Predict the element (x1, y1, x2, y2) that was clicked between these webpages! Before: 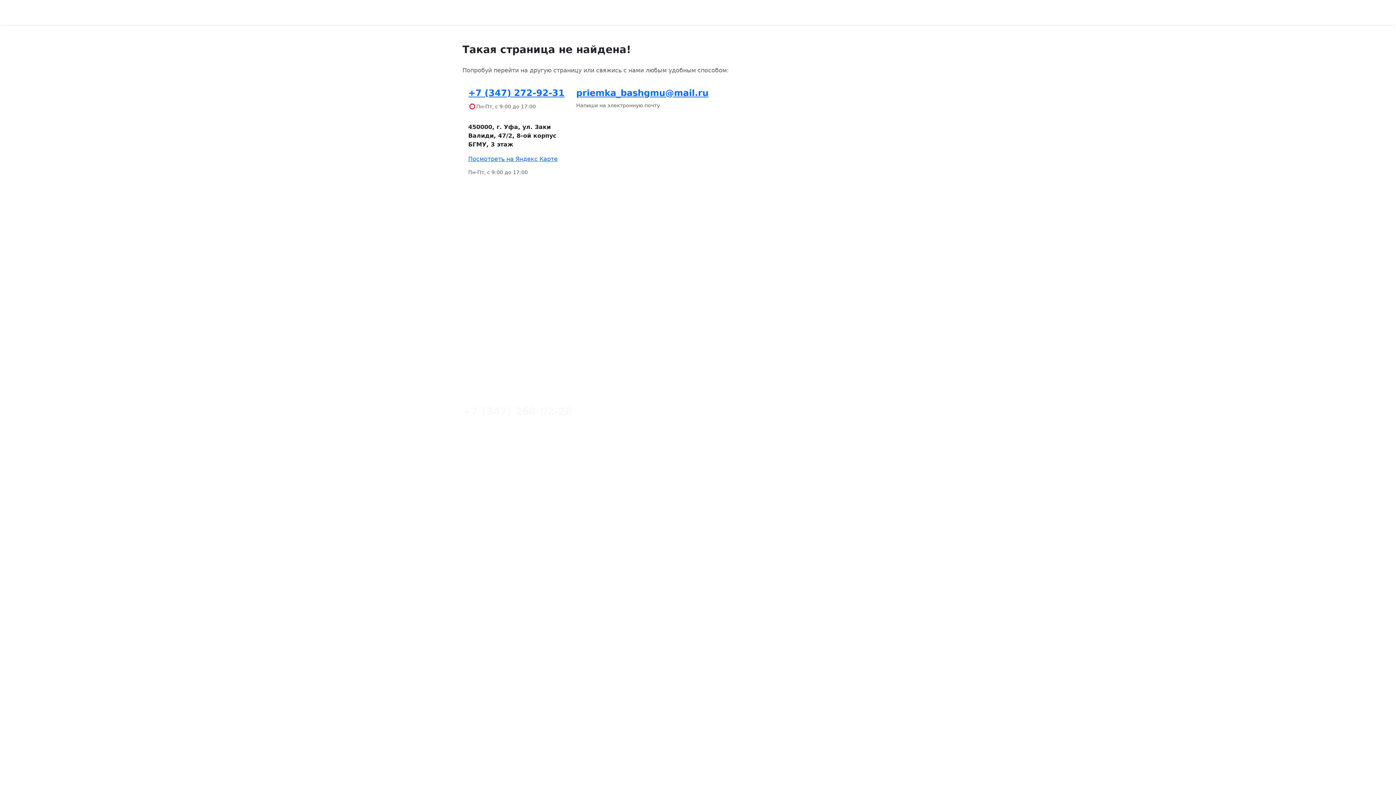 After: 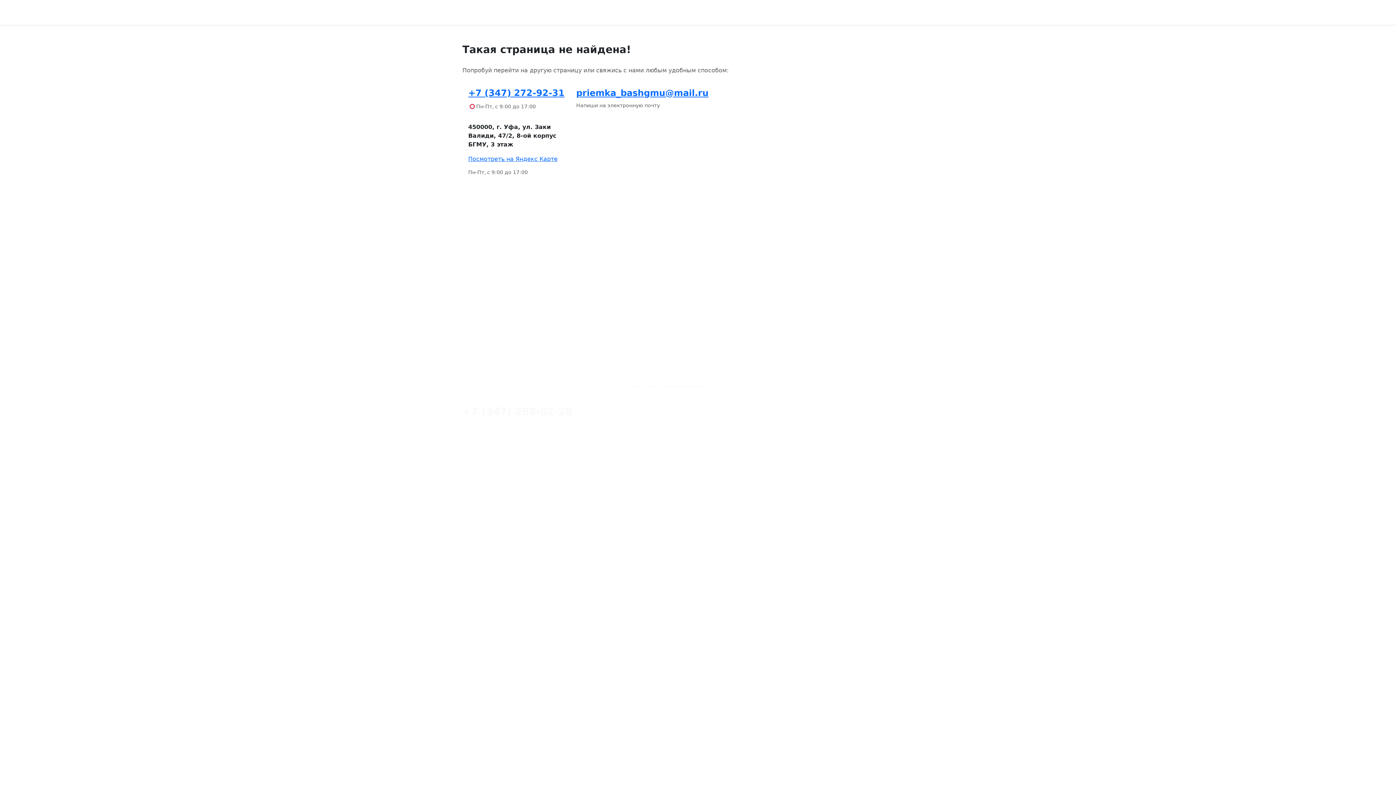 Action: bbox: (622, 378, 704, 387) label: +7 (347) 272-41-73